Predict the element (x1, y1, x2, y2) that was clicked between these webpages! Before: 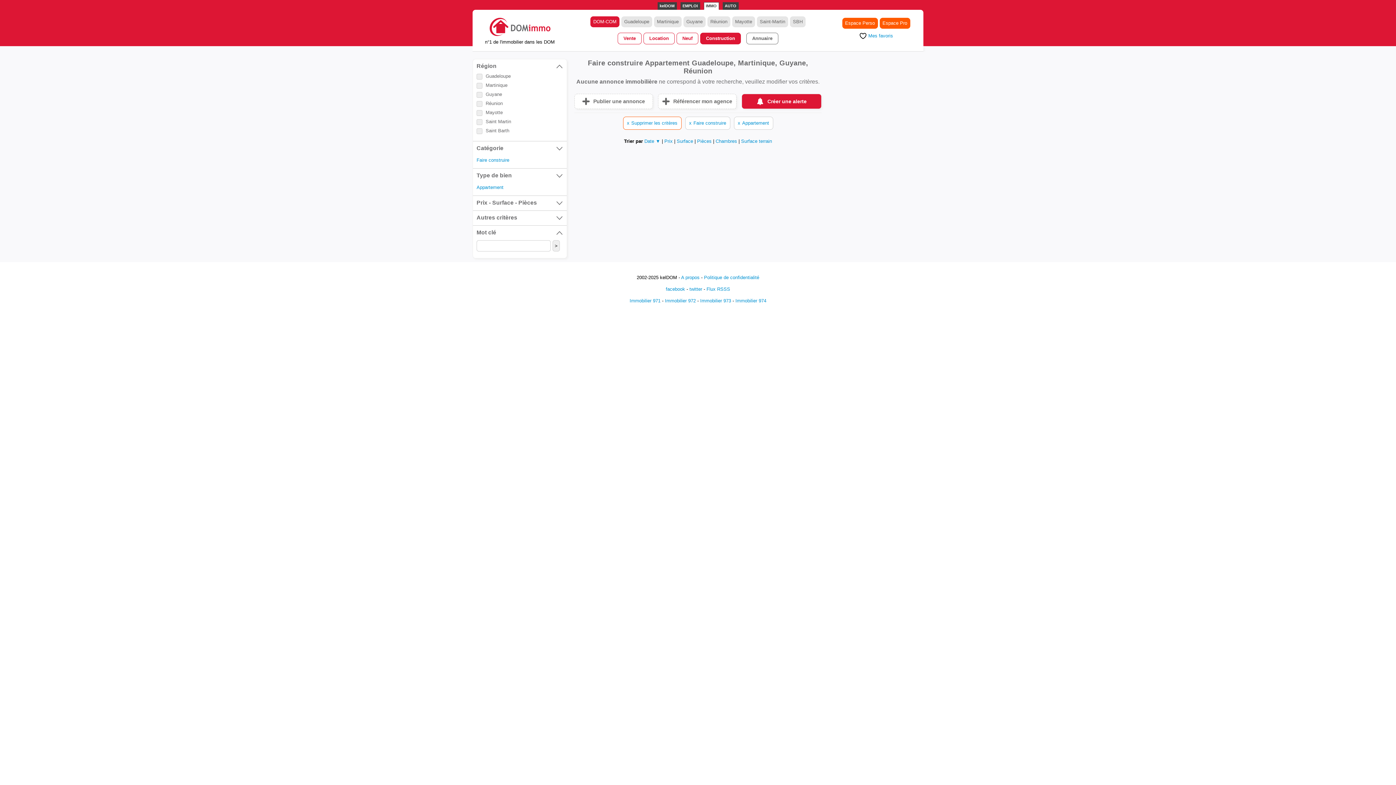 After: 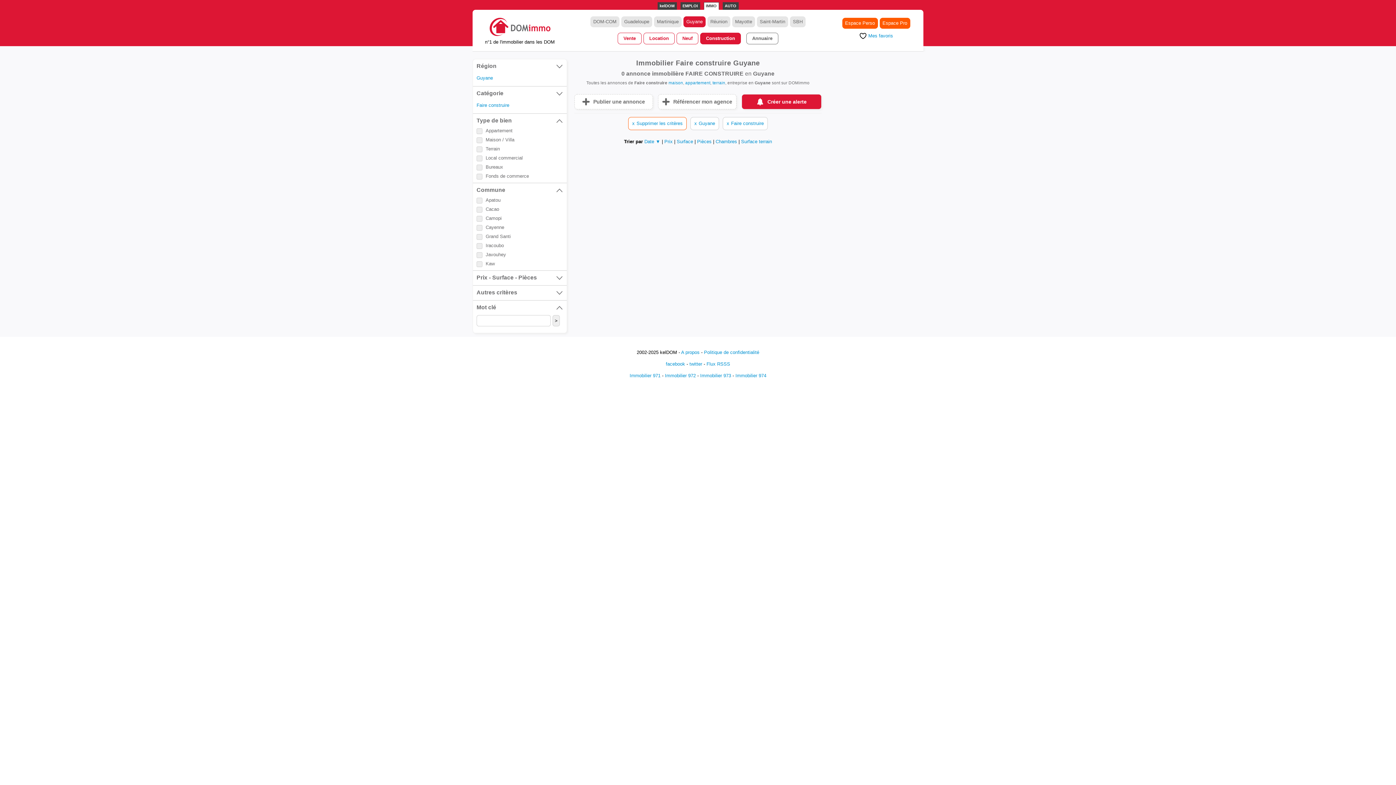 Action: bbox: (683, 16, 705, 27) label: Guyane